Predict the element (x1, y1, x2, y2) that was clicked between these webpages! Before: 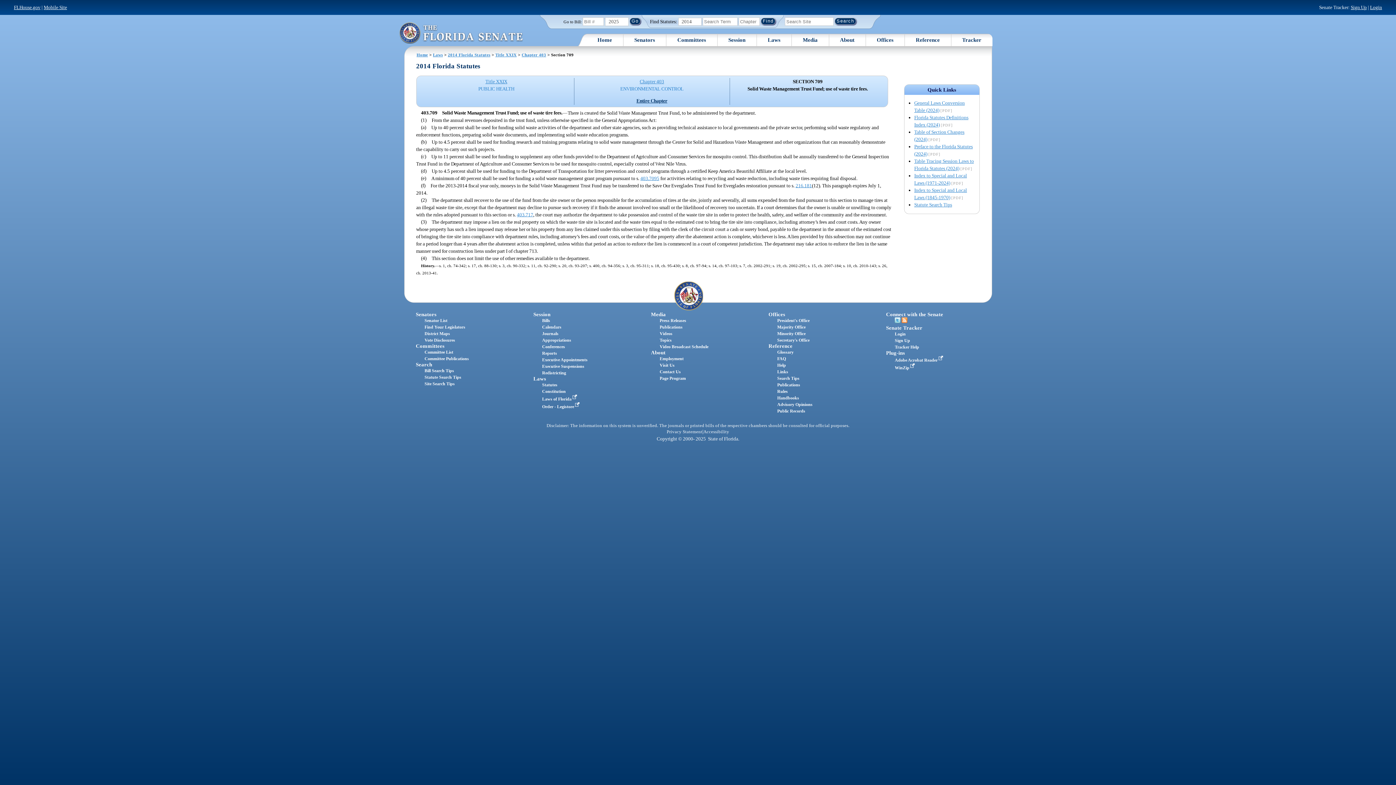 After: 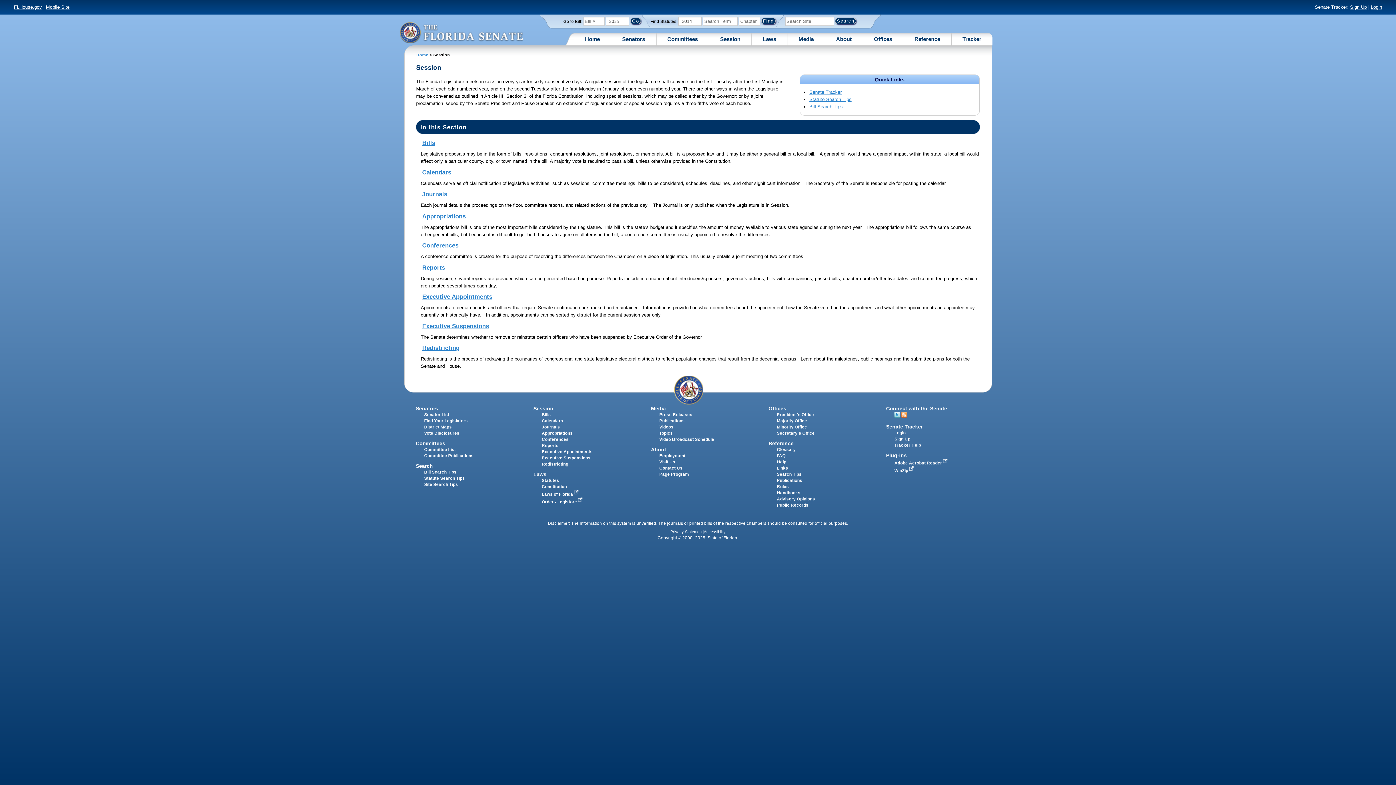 Action: bbox: (728, 36, 745, 43) label: Session